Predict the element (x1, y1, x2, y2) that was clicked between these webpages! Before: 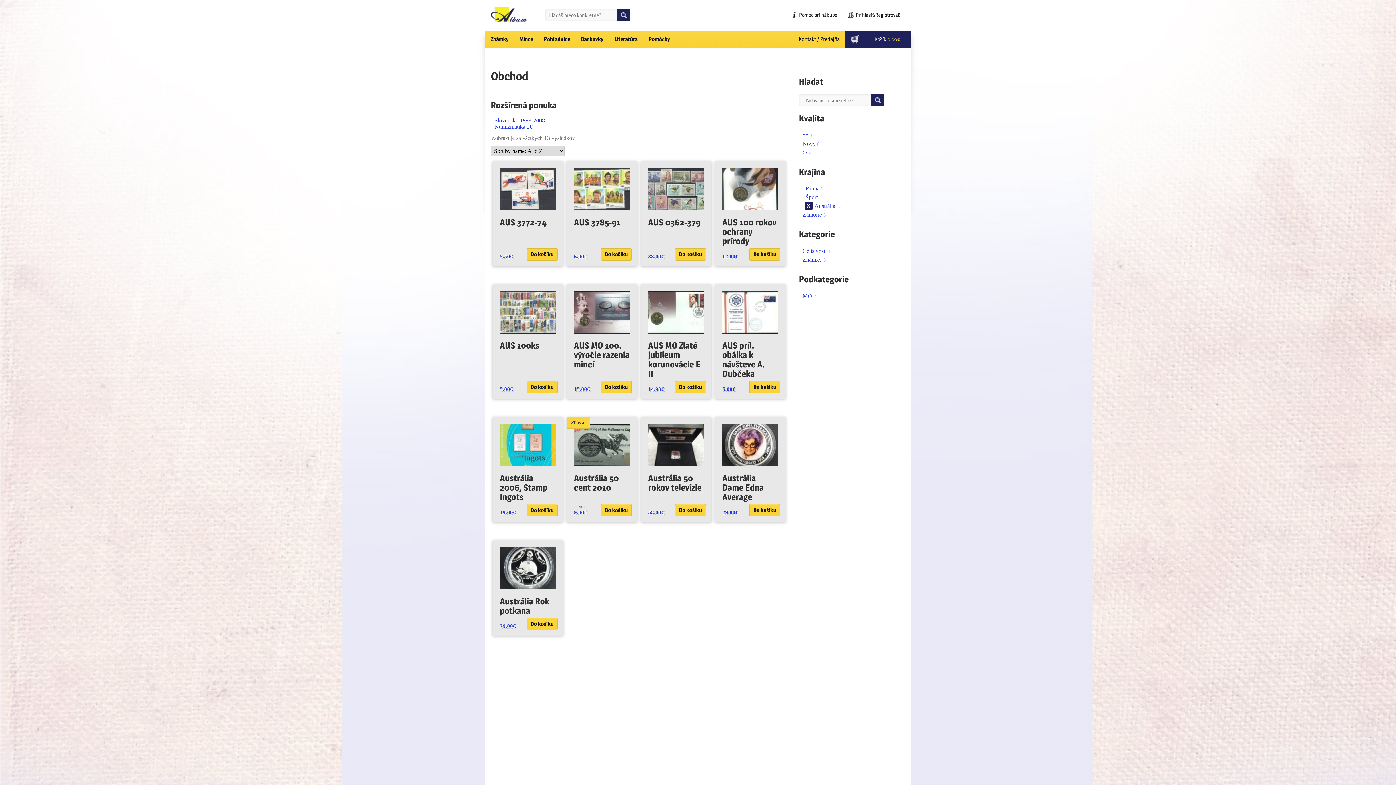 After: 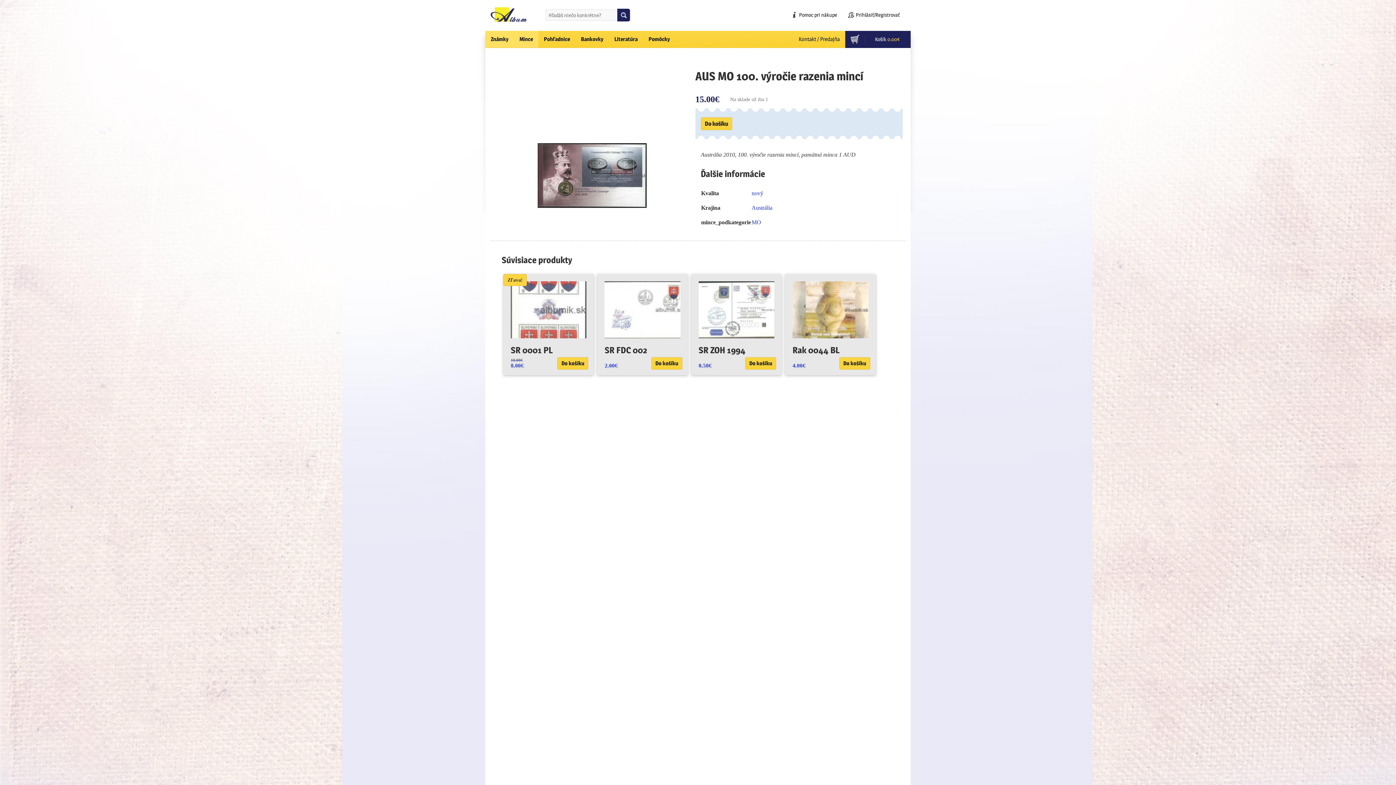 Action: label: AUS MO 100. výročie razenia mincí
15.00€ bbox: (574, 291, 630, 369)